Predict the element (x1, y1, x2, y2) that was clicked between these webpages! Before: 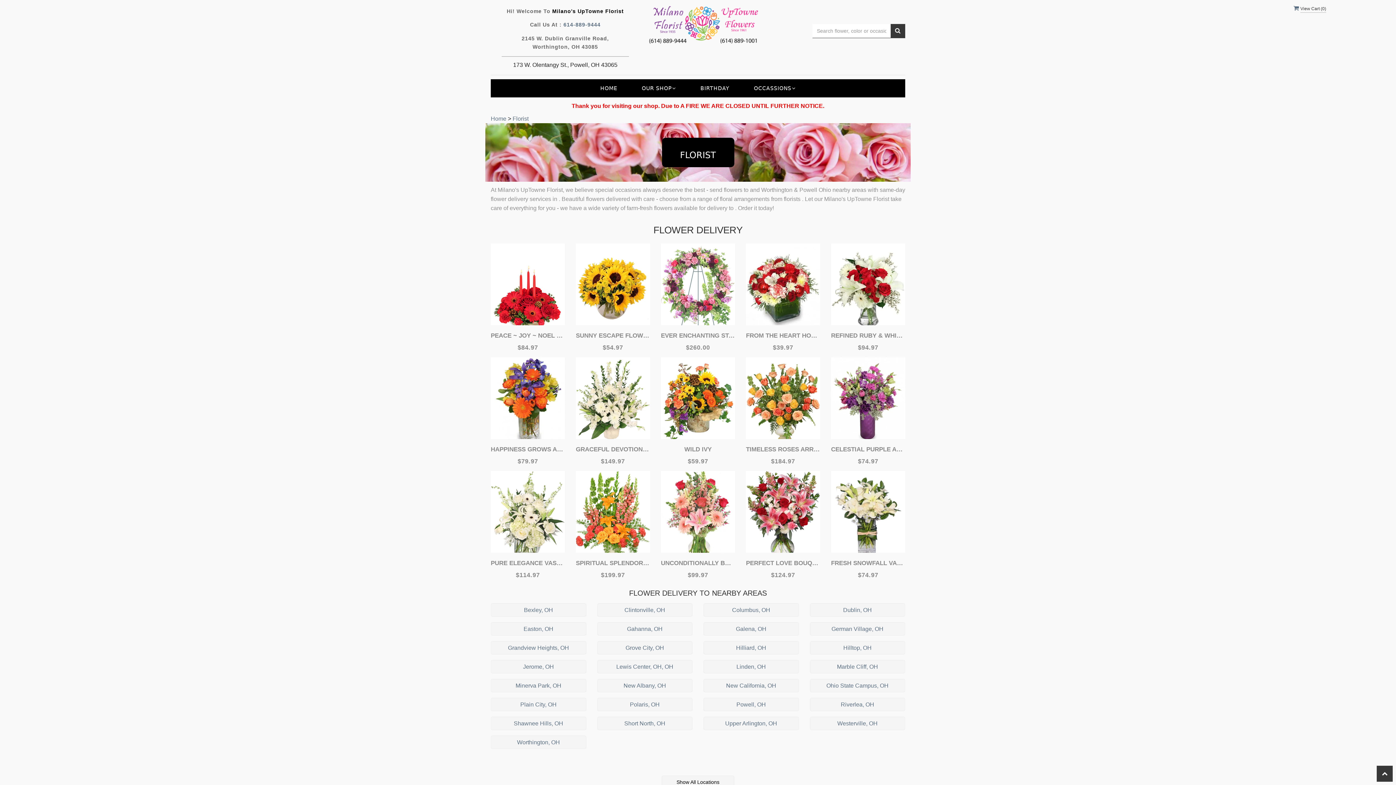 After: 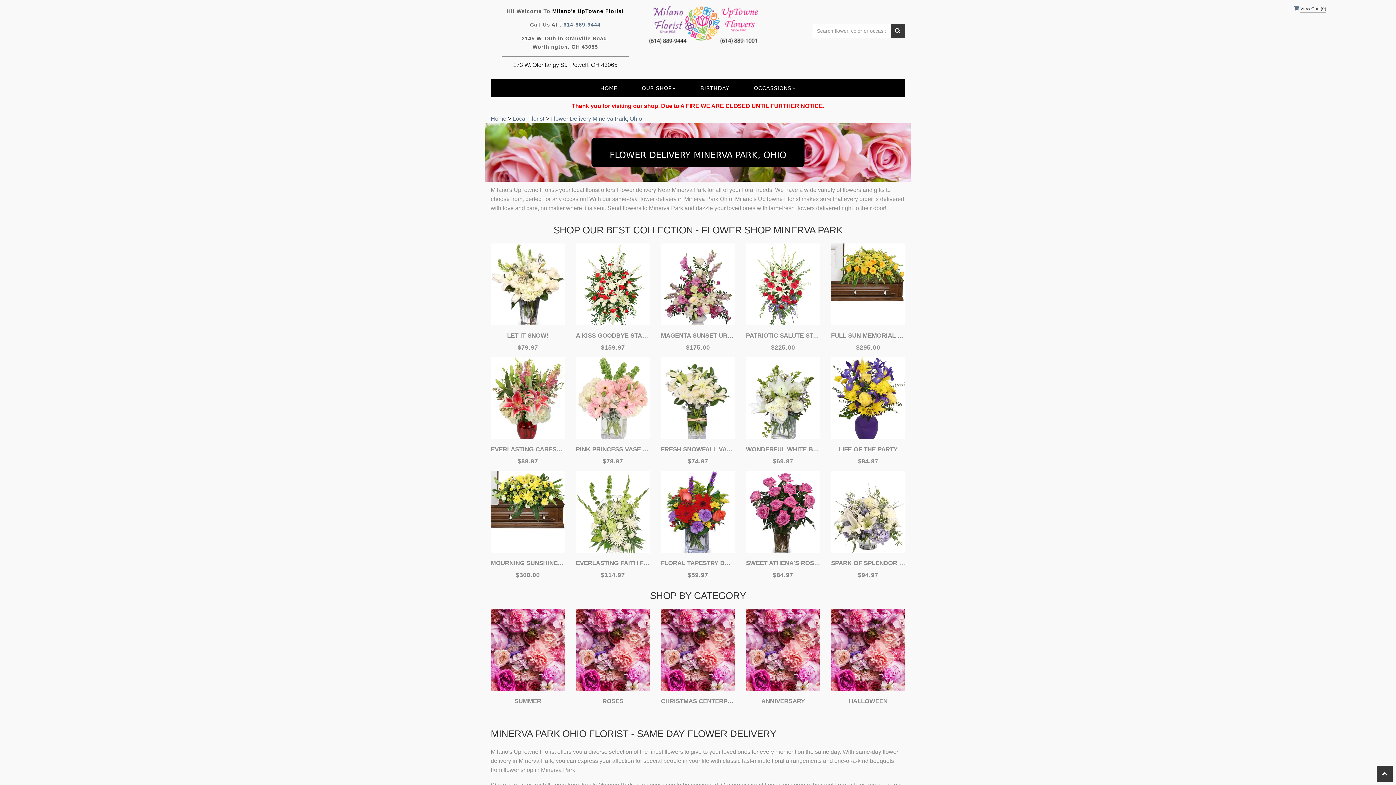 Action: label: Minerva Park, OH bbox: (515, 681, 561, 690)